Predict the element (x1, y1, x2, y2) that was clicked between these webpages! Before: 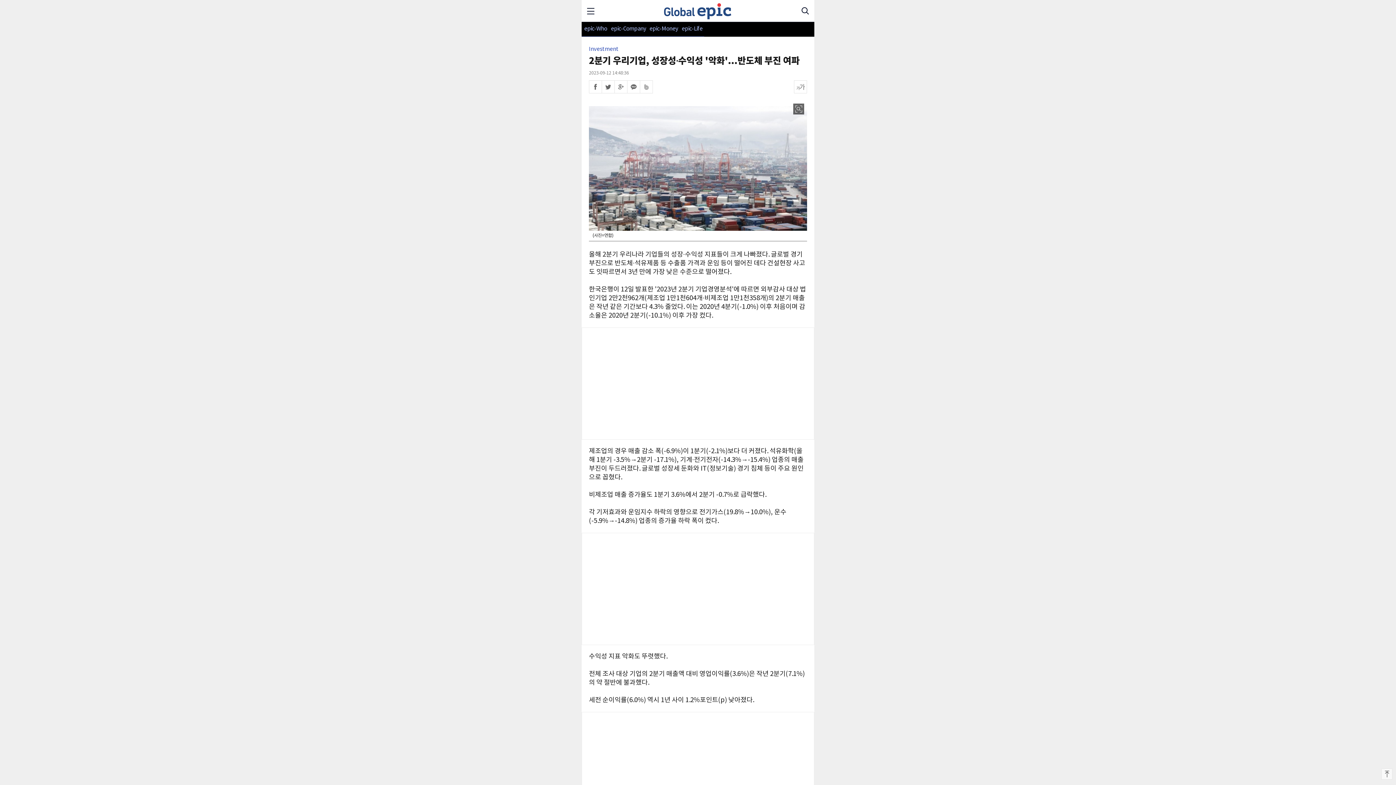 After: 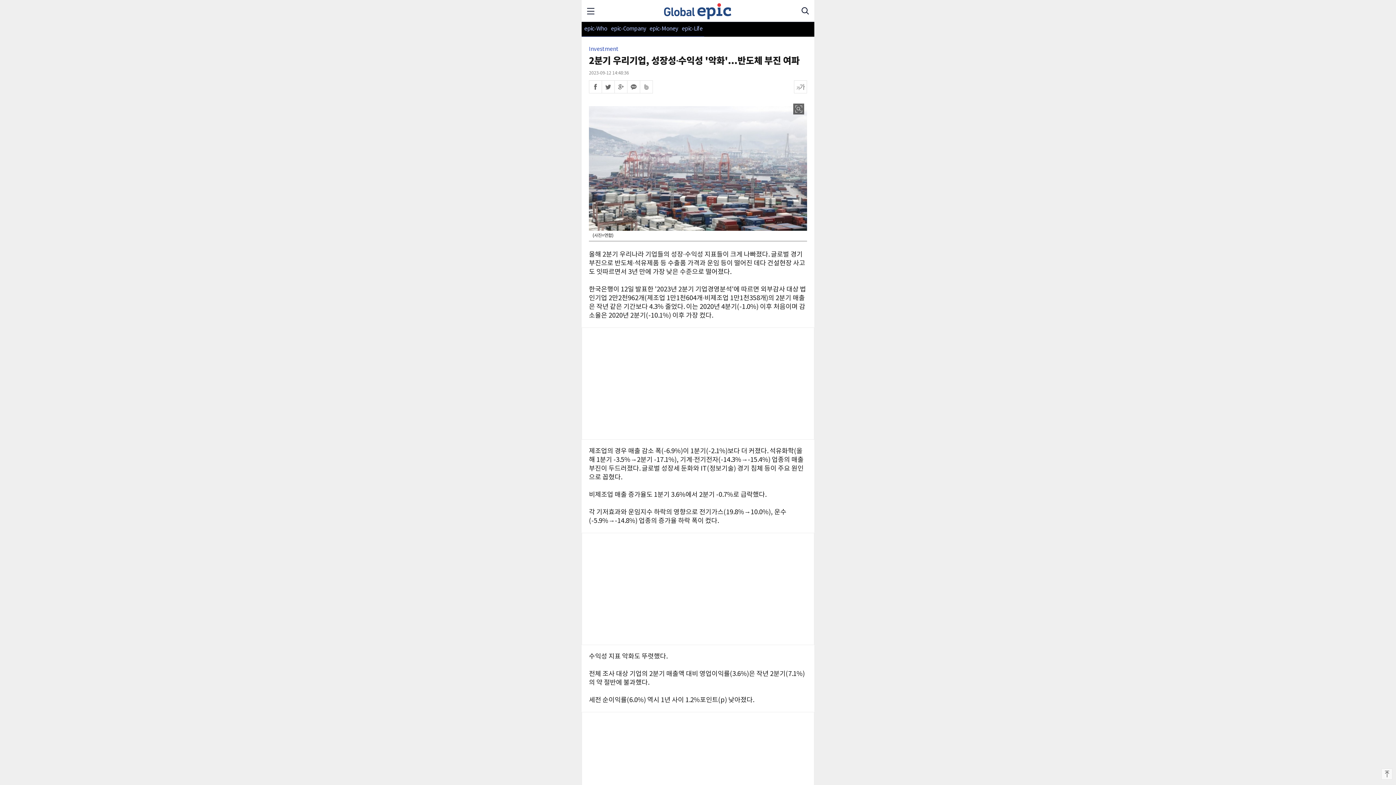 Action: label: 카카오톡 bbox: (627, 80, 640, 93)